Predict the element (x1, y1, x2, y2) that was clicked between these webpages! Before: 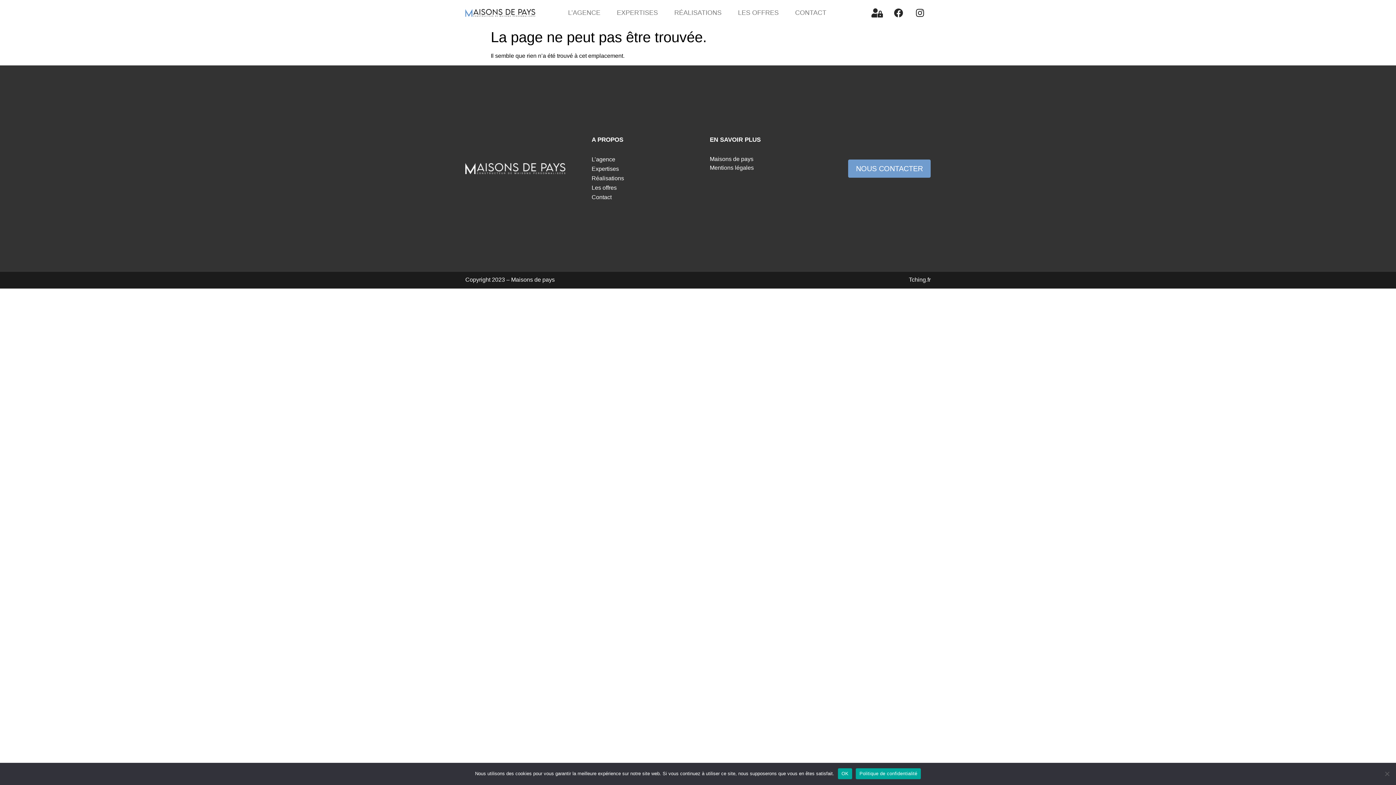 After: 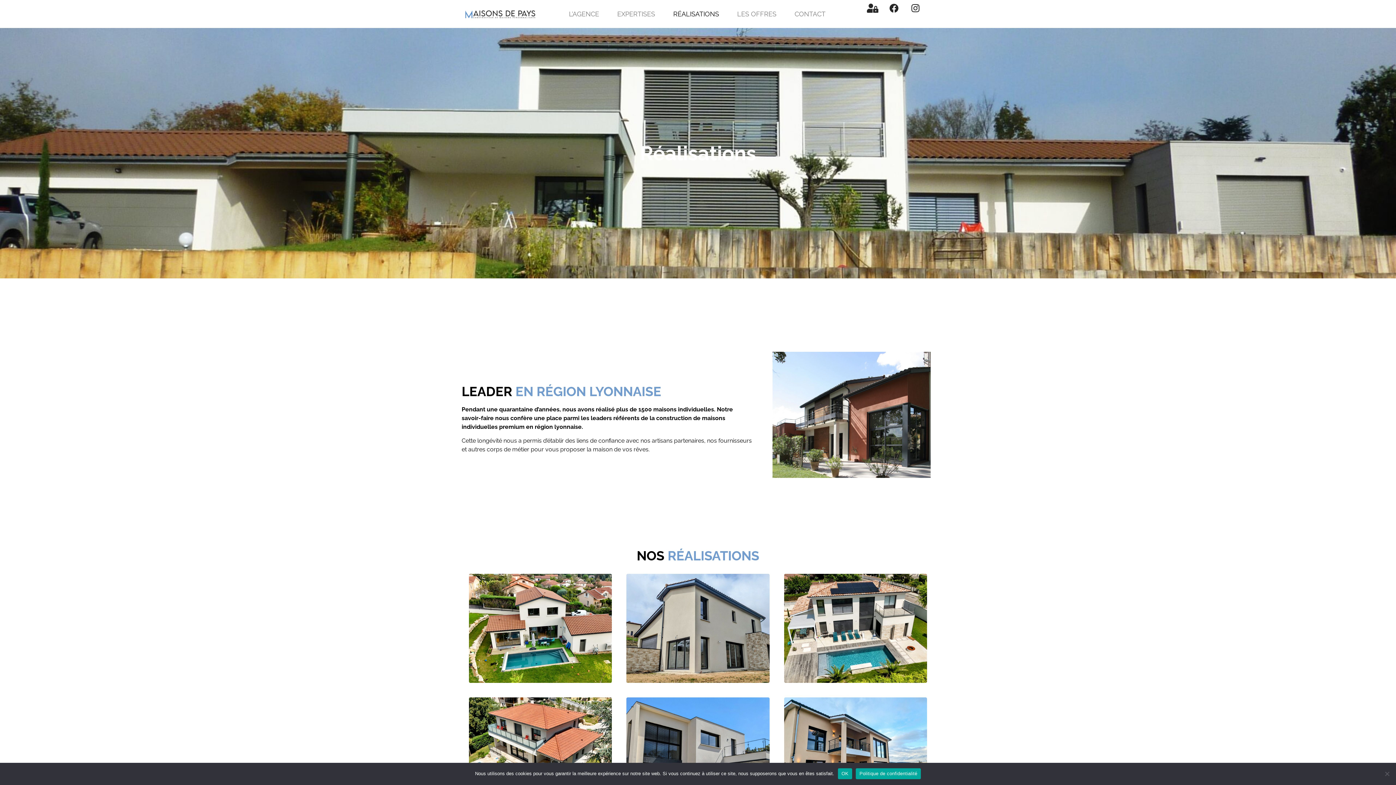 Action: label: RÉALISATIONS bbox: (666, 4, 729, 21)